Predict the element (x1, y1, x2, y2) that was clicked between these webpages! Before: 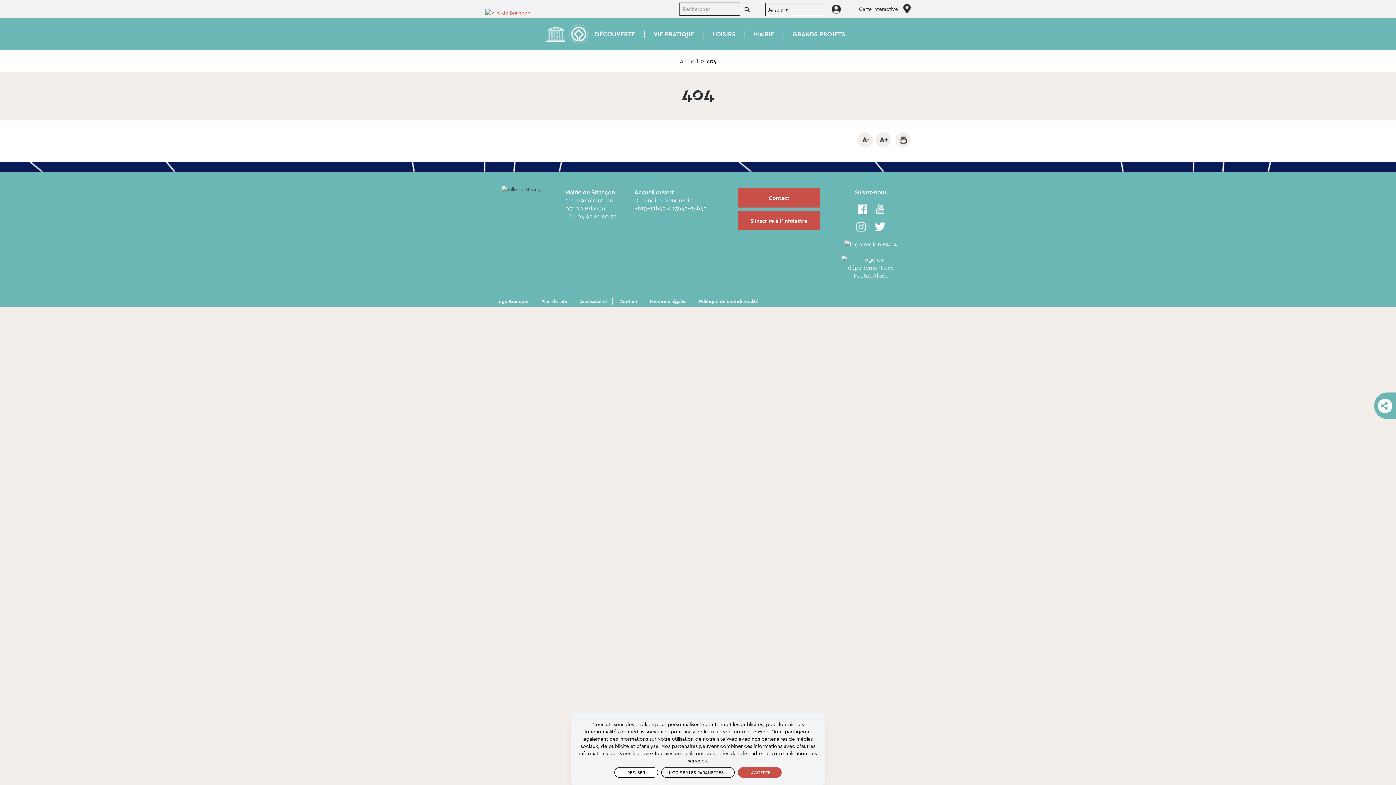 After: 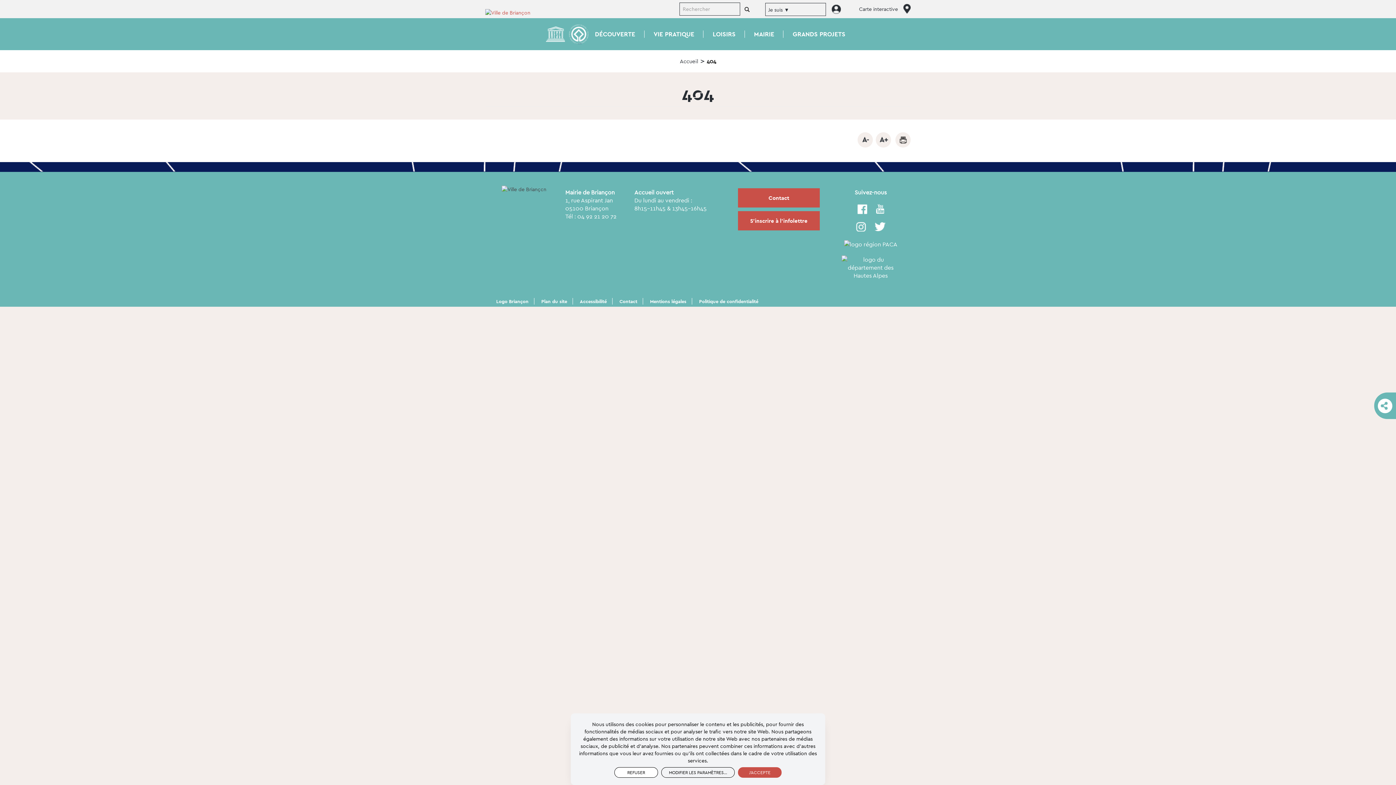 Action: bbox: (876, 204, 884, 213)